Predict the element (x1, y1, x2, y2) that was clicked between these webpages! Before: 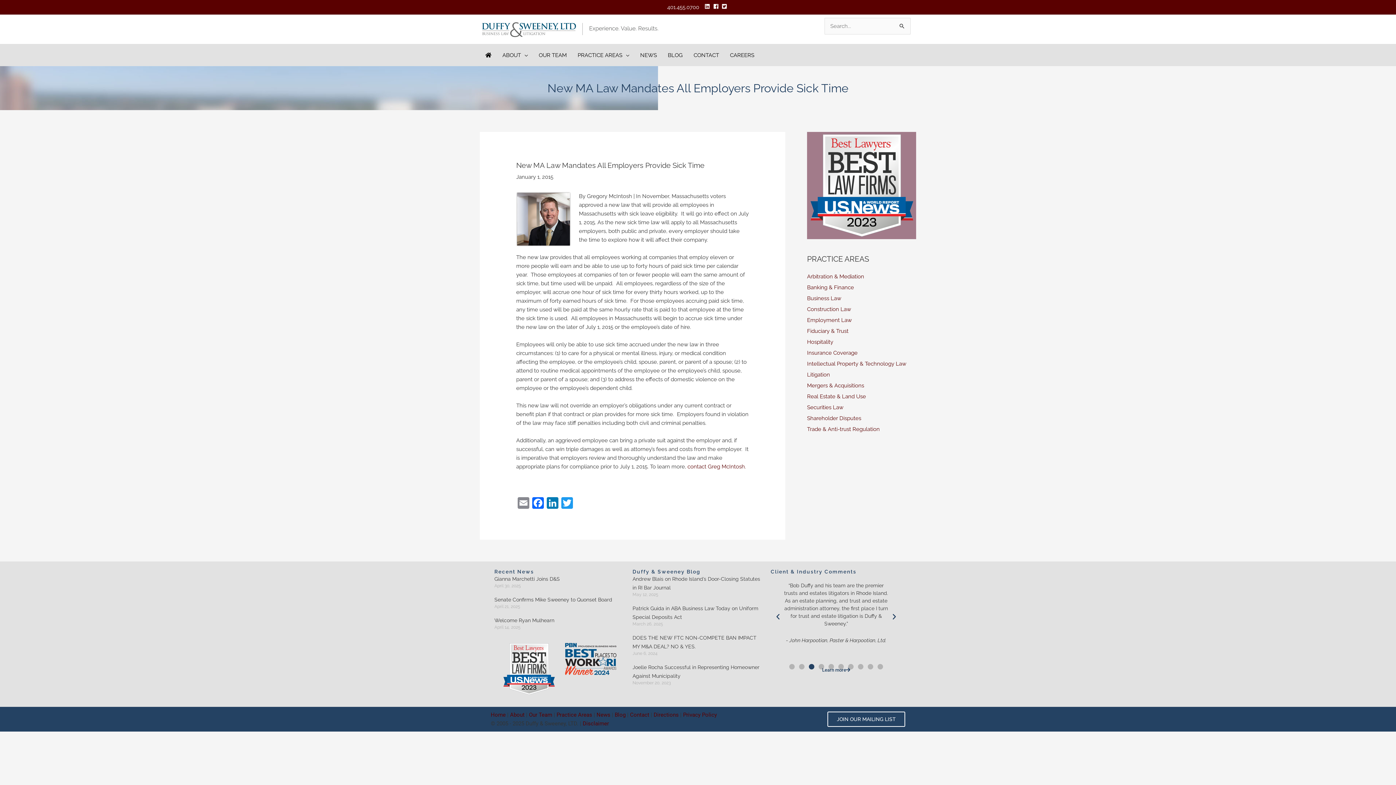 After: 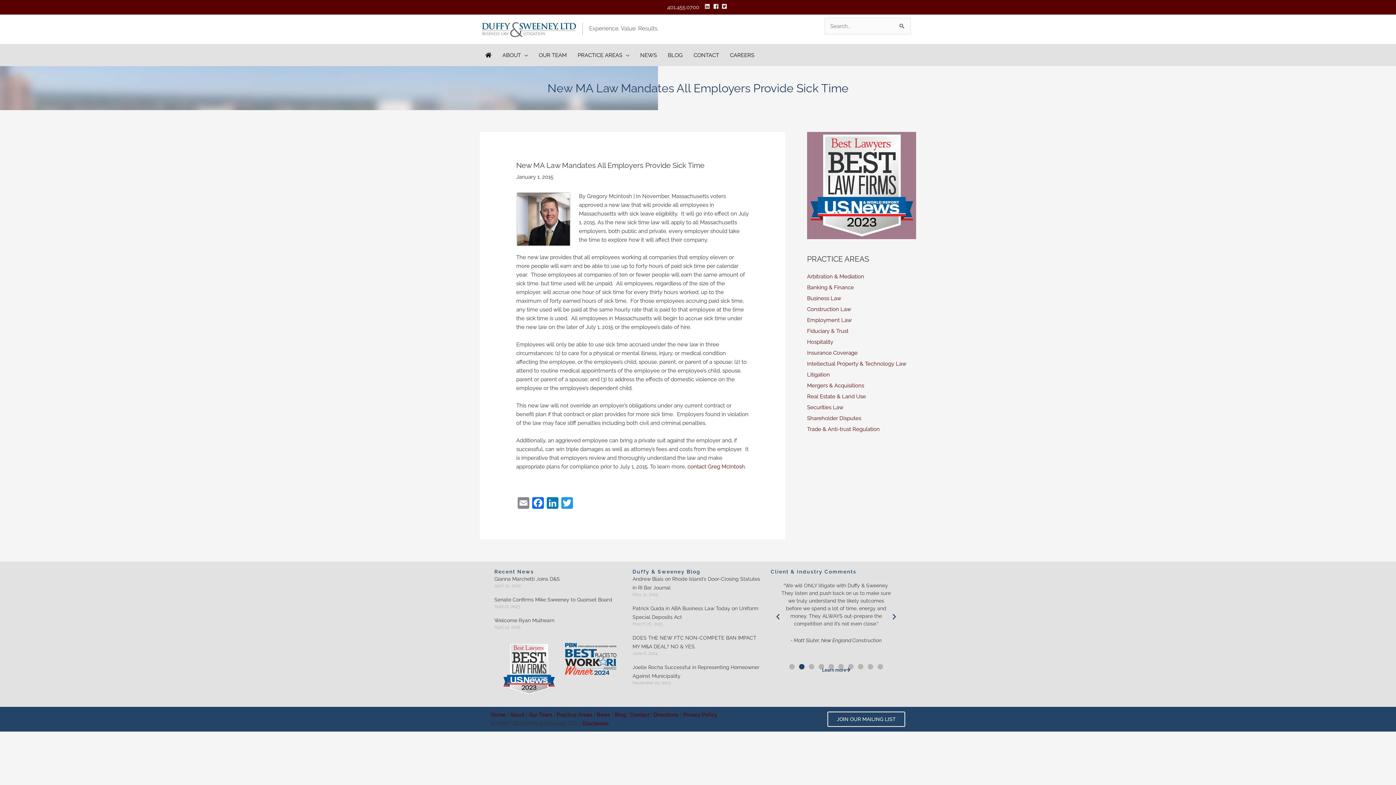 Action: bbox: (799, 664, 804, 669) label: Go to slide 2